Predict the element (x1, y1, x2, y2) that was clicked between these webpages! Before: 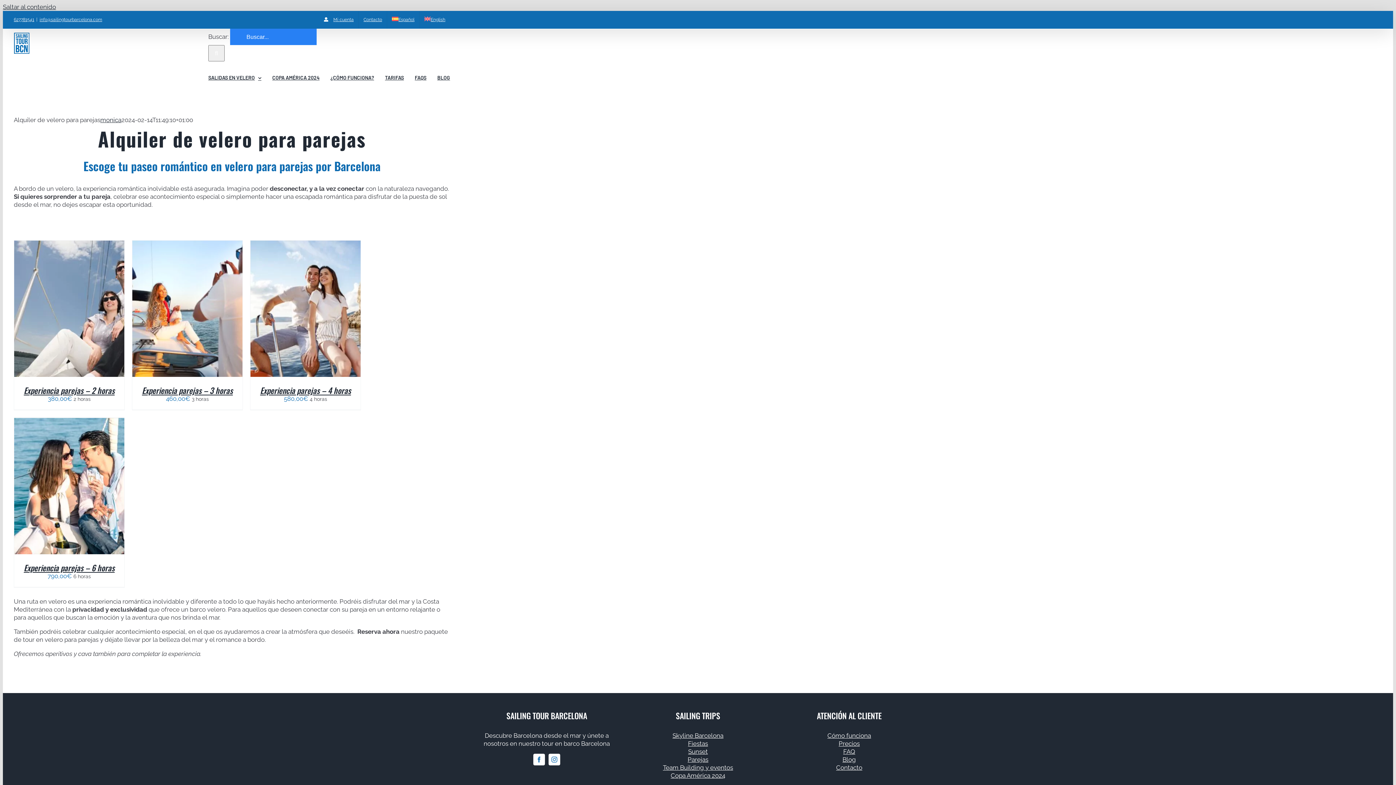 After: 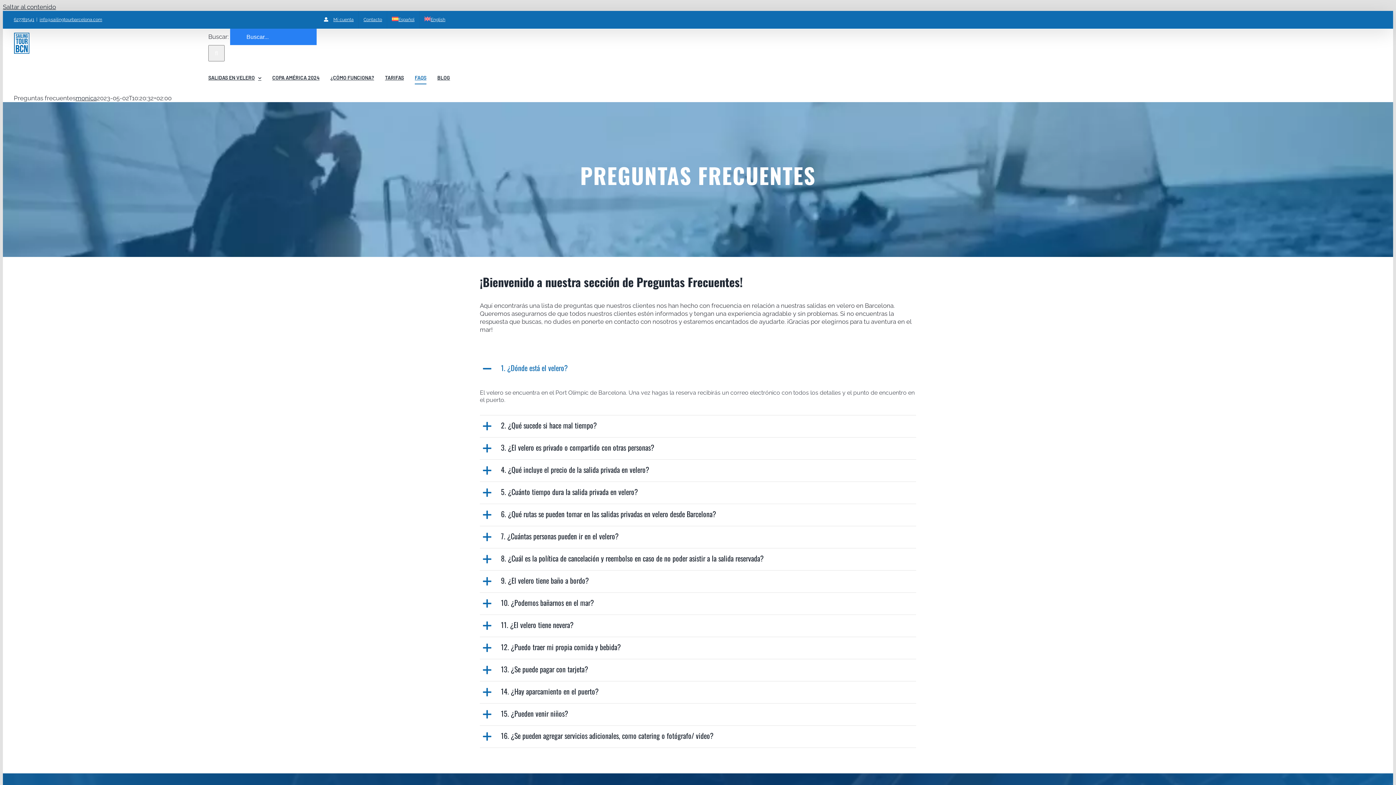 Action: label: FAQS bbox: (414, 61, 426, 94)